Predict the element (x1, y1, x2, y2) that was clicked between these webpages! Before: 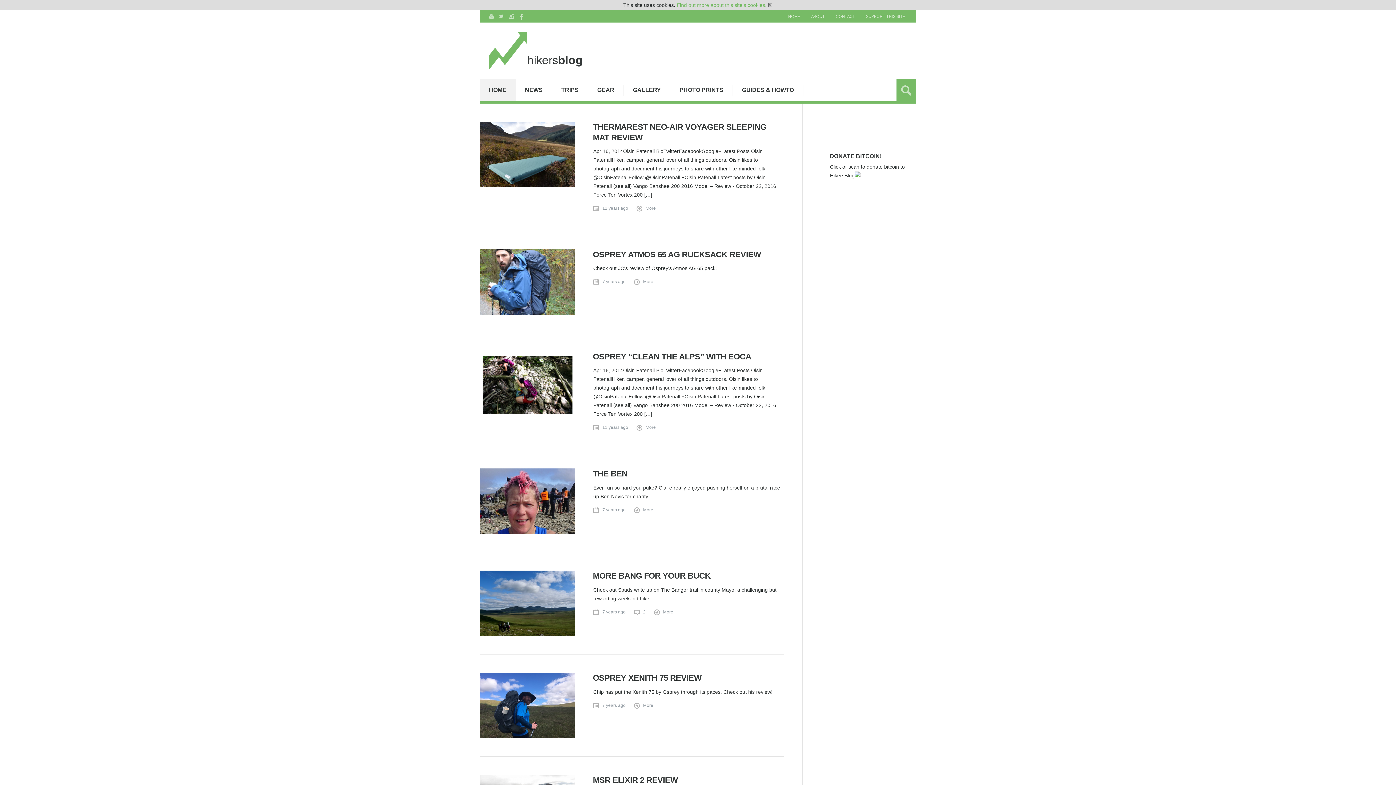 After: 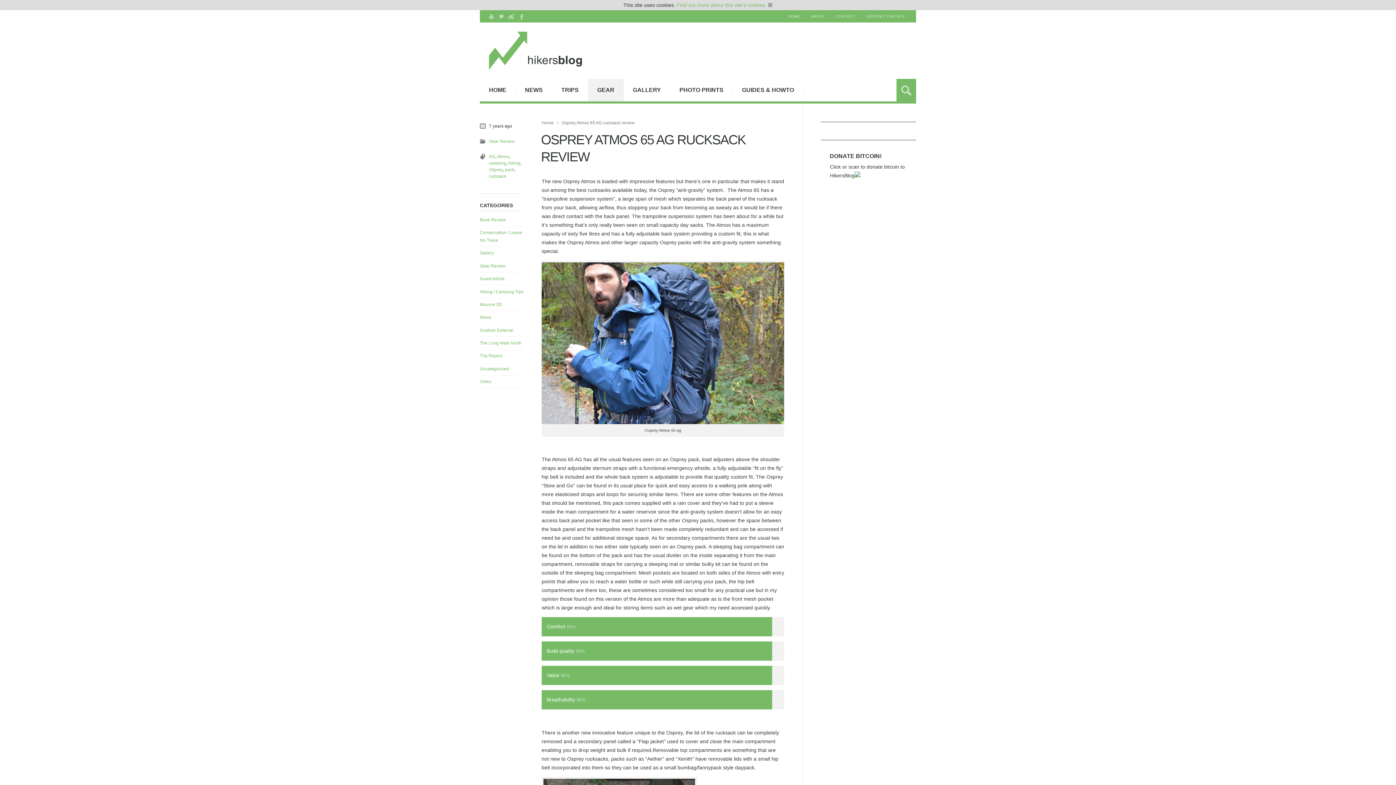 Action: label: OSPREY ATMOS 65 AG RUCKSACK REVIEW bbox: (593, 250, 761, 259)